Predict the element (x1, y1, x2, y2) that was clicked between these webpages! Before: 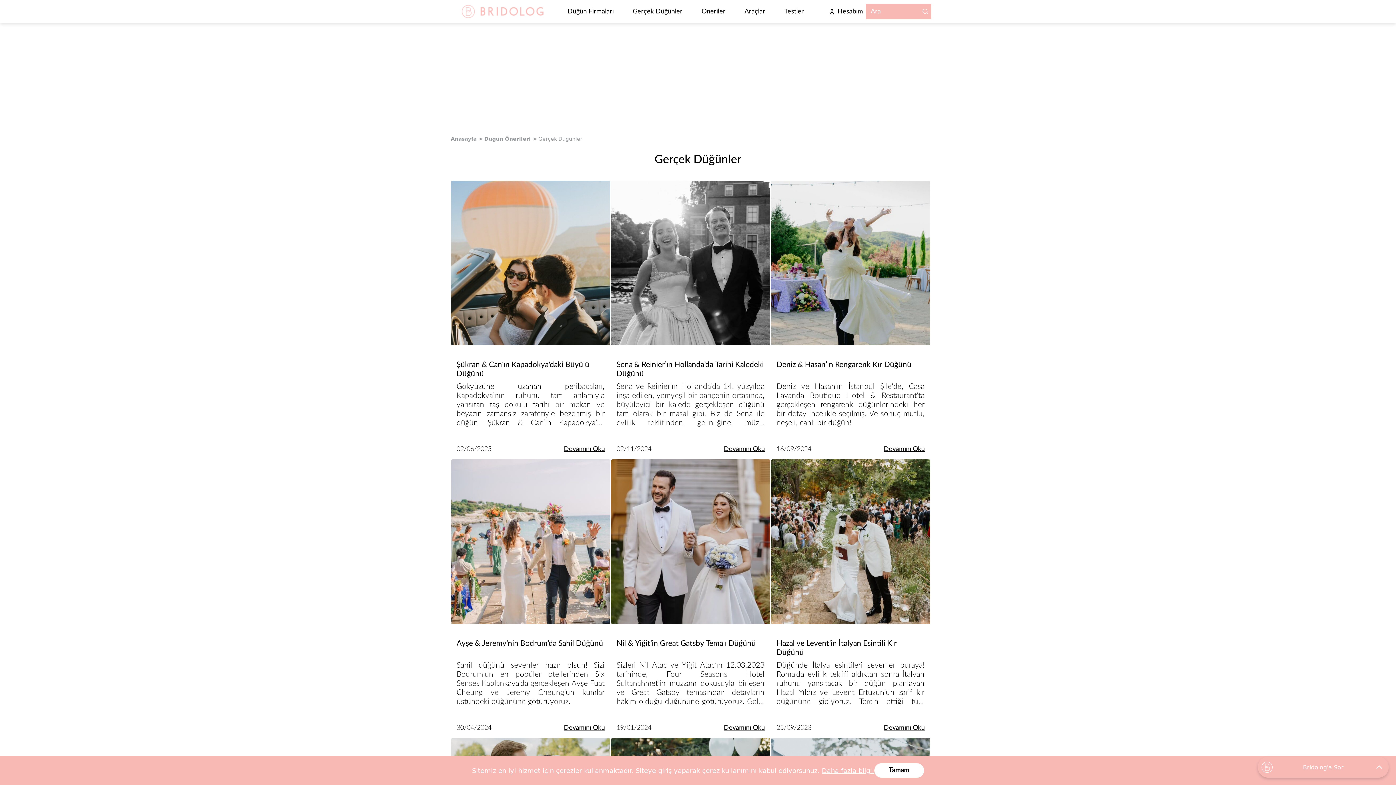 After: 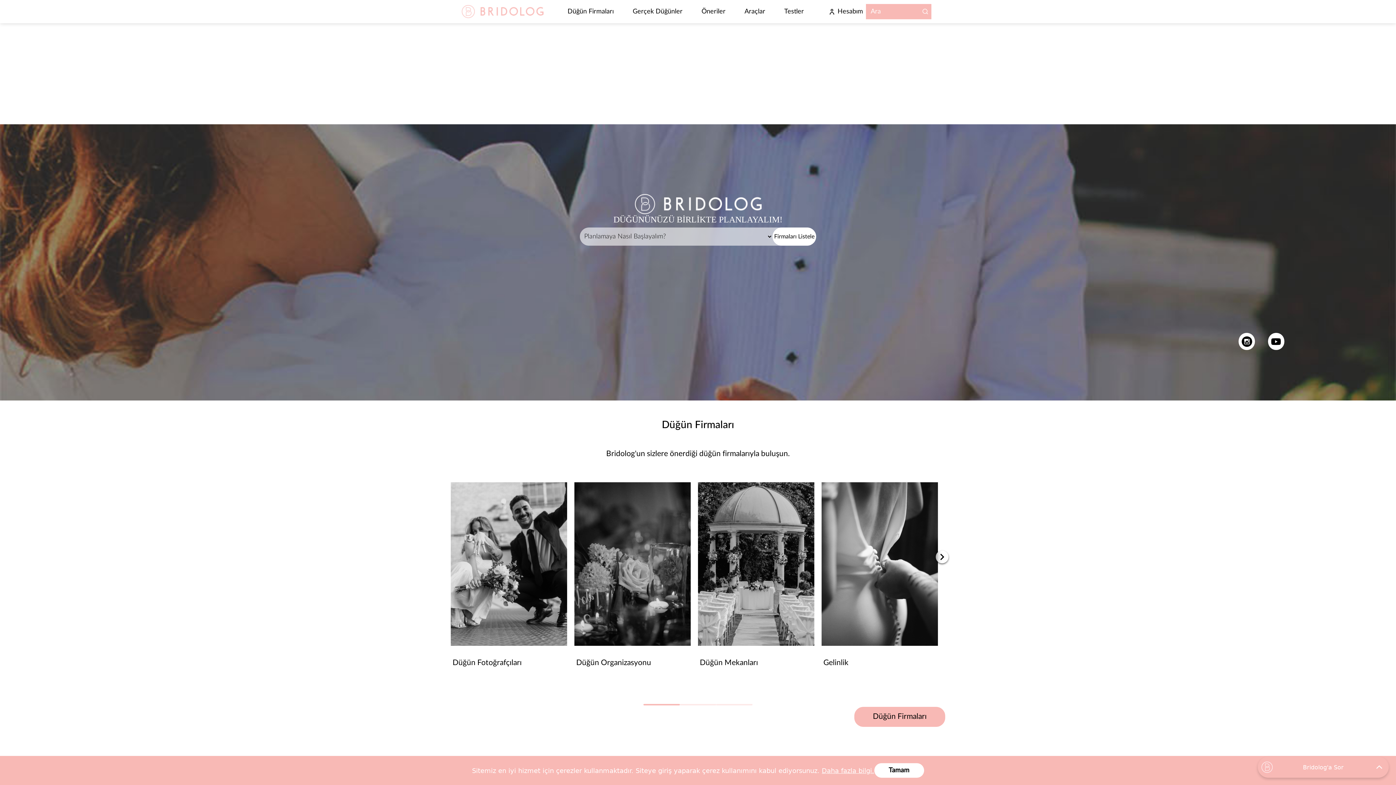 Action: label: Anasayfa > bbox: (450, 136, 482, 141)